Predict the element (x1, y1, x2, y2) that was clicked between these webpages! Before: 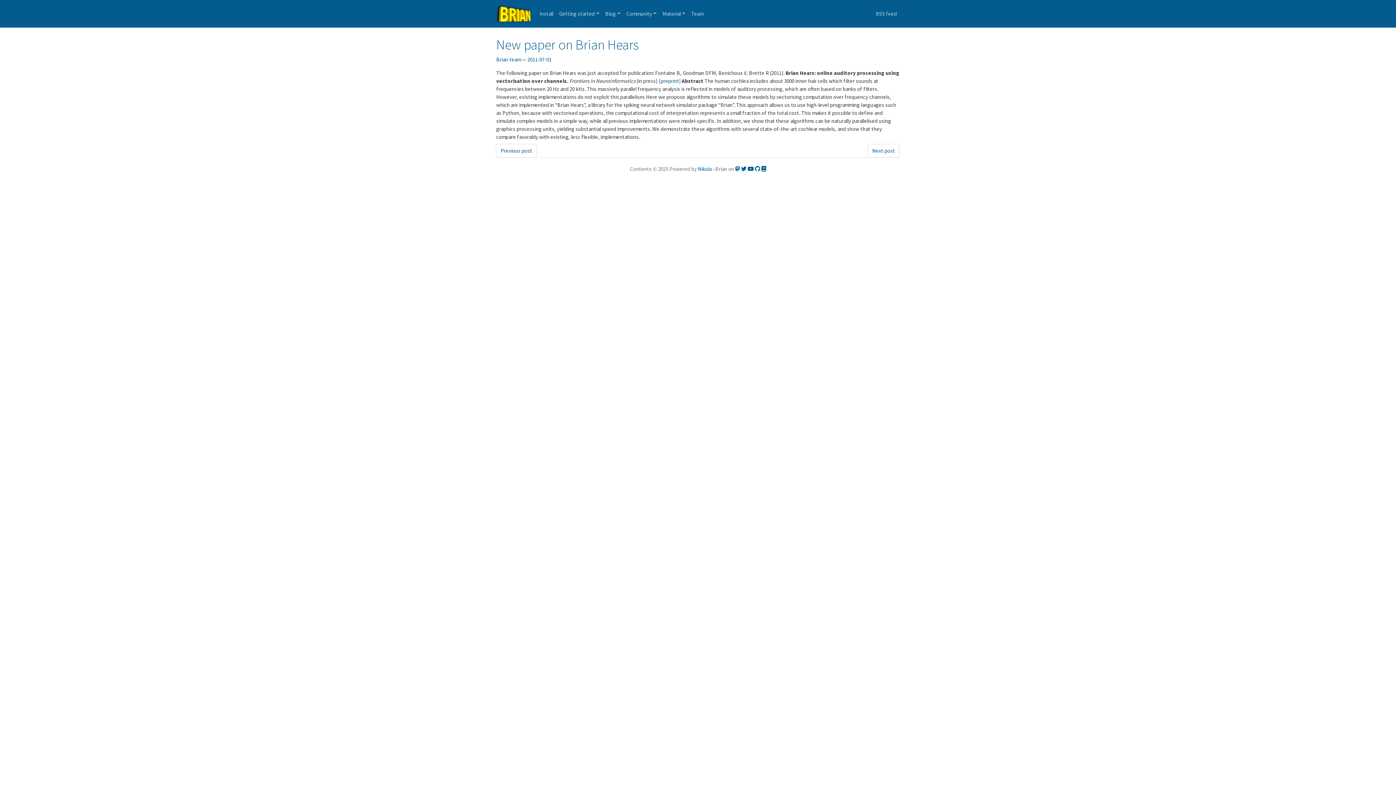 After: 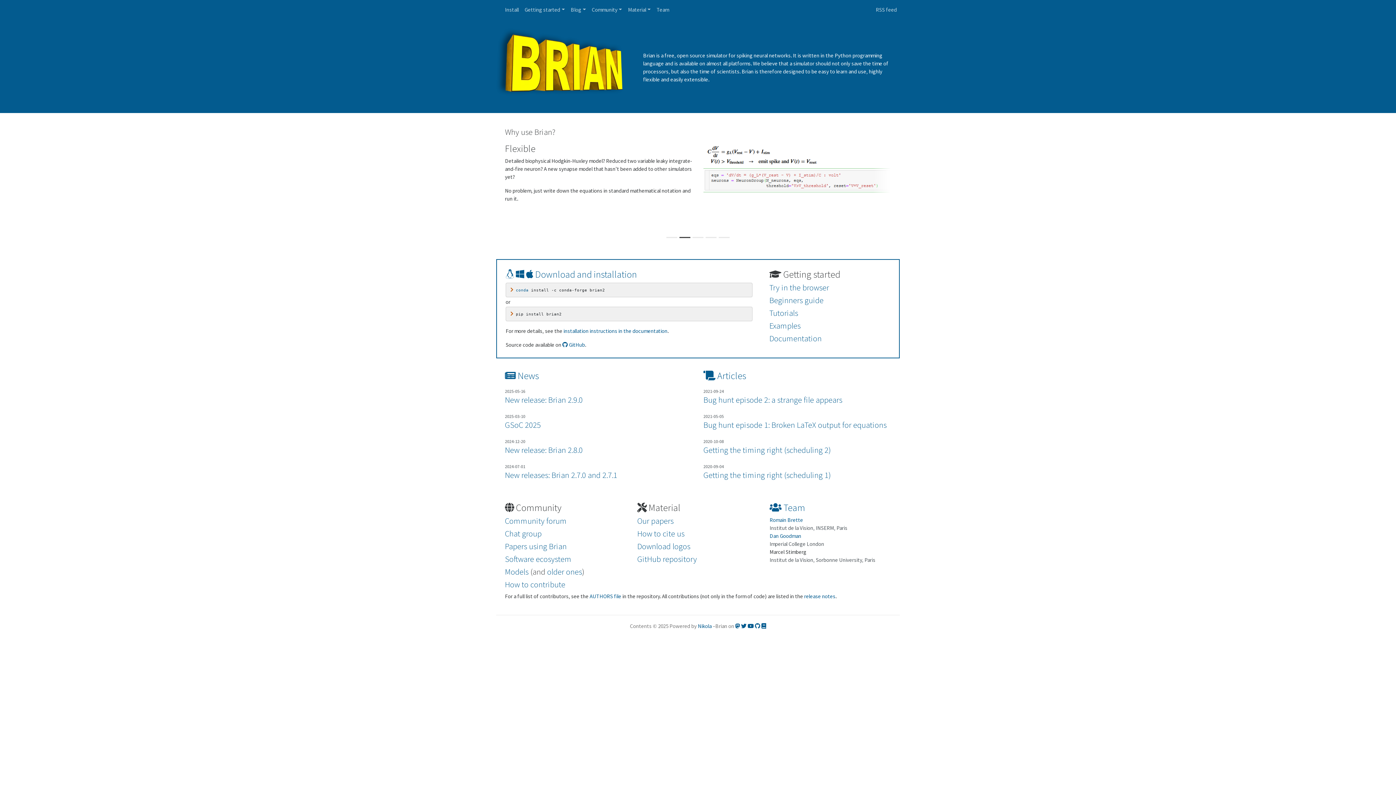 Action: bbox: (496, 2, 530, 24)